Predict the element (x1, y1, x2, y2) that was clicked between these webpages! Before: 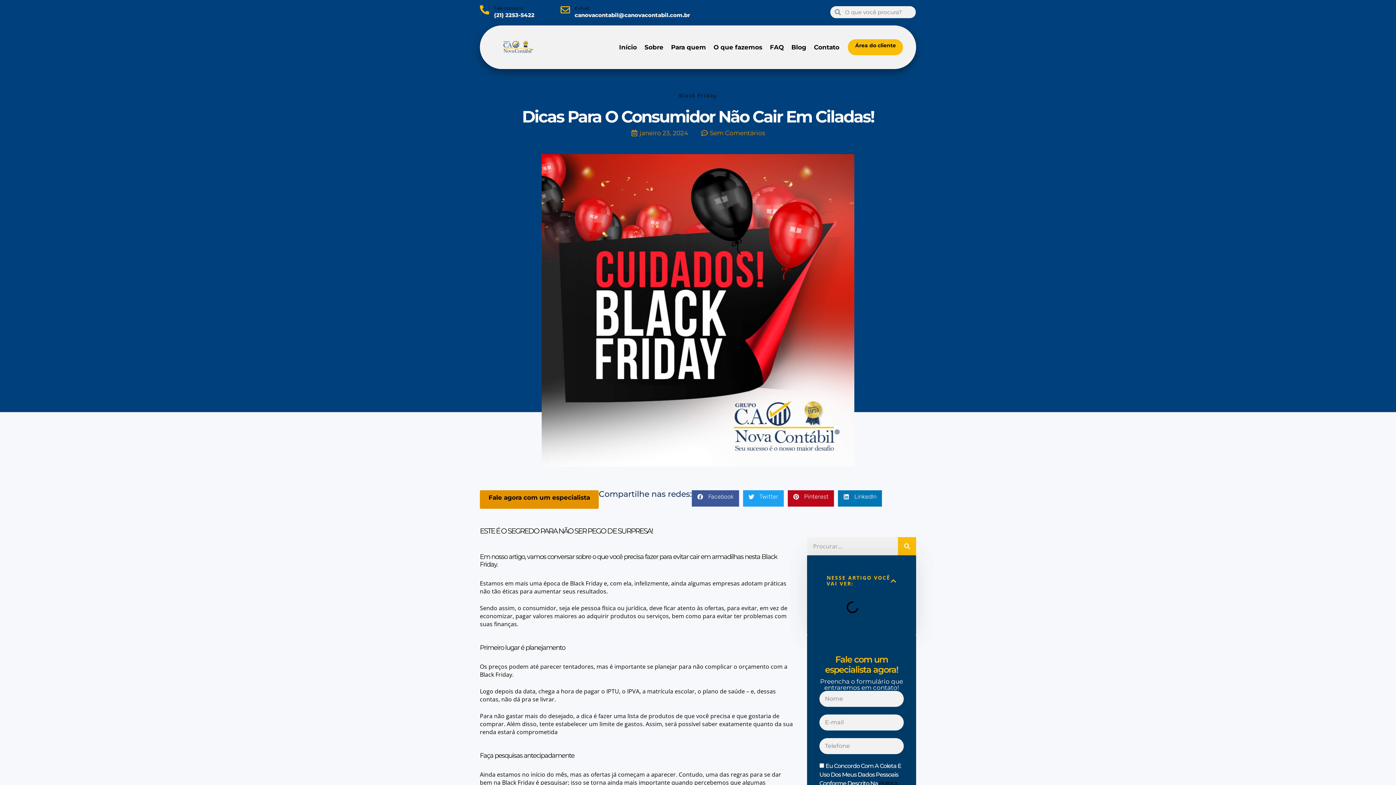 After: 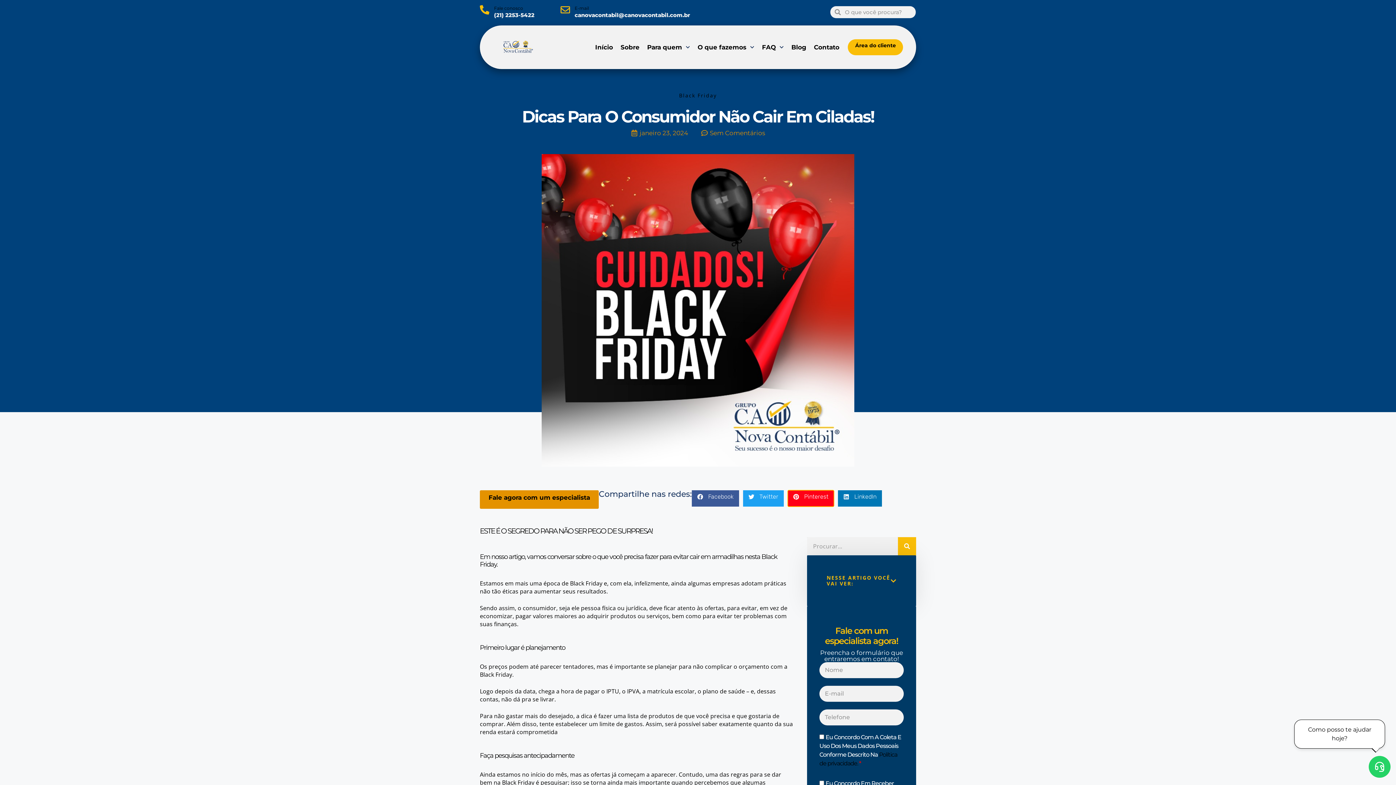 Action: label: Compartilhar no pinterest bbox: (788, 490, 834, 506)